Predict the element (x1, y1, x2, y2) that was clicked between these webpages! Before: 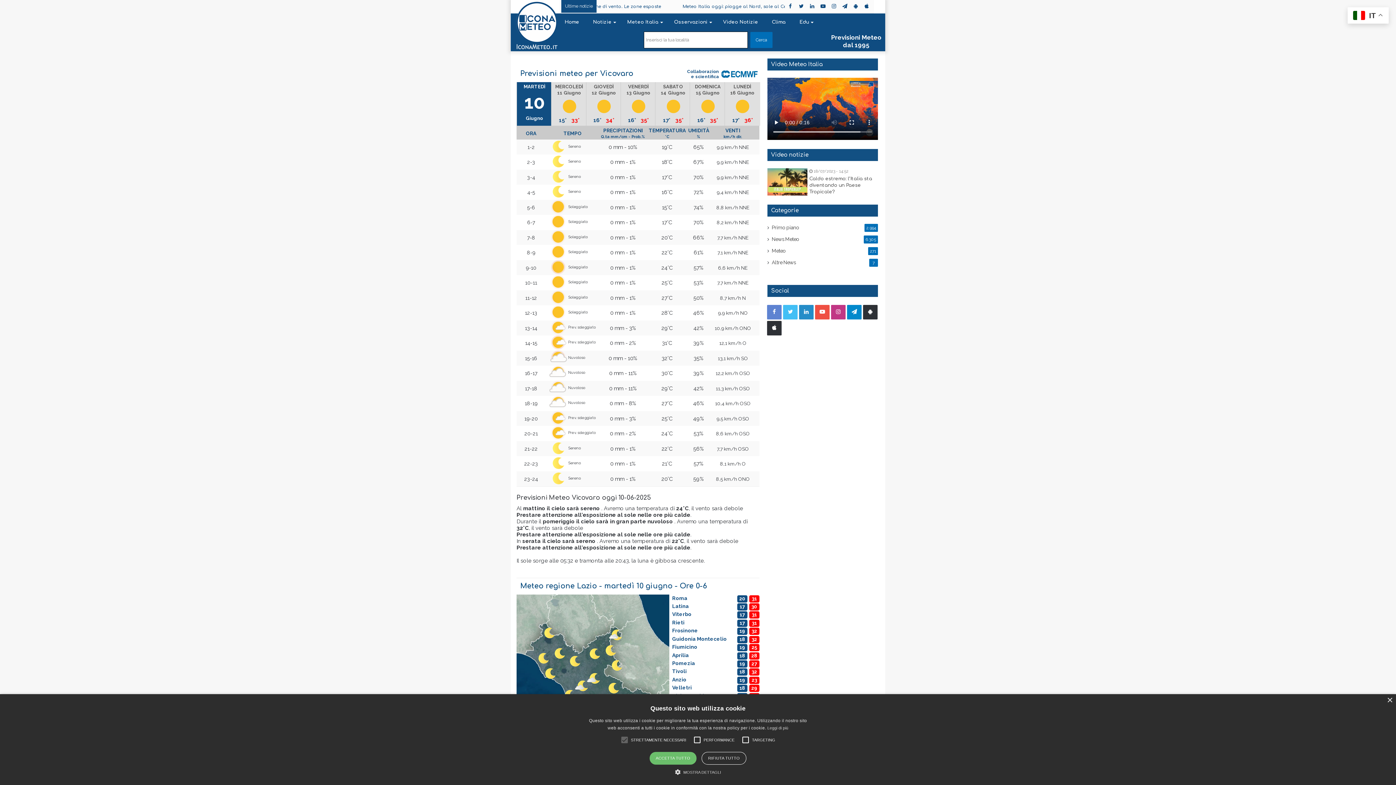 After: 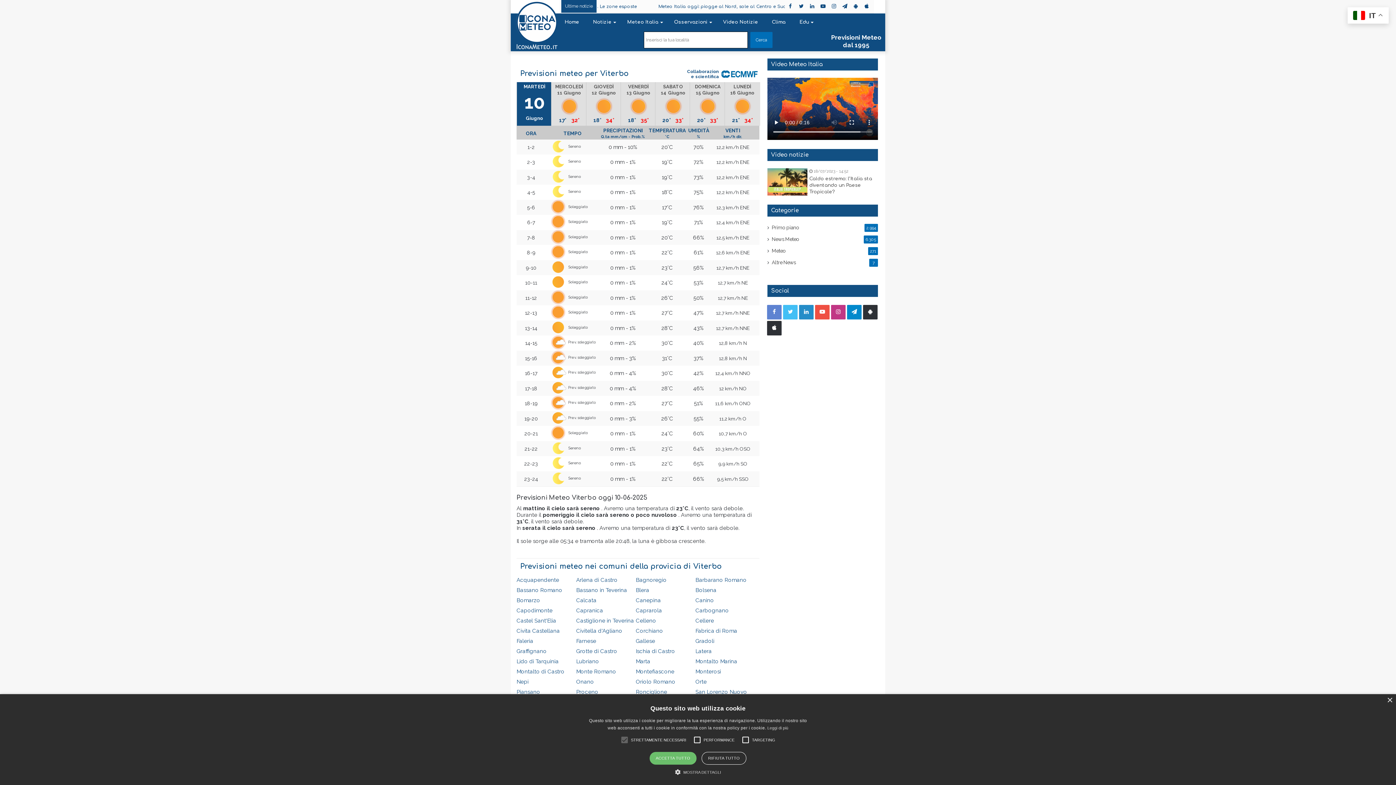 Action: bbox: (671, 611, 759, 618) label: Viterbo
31
17